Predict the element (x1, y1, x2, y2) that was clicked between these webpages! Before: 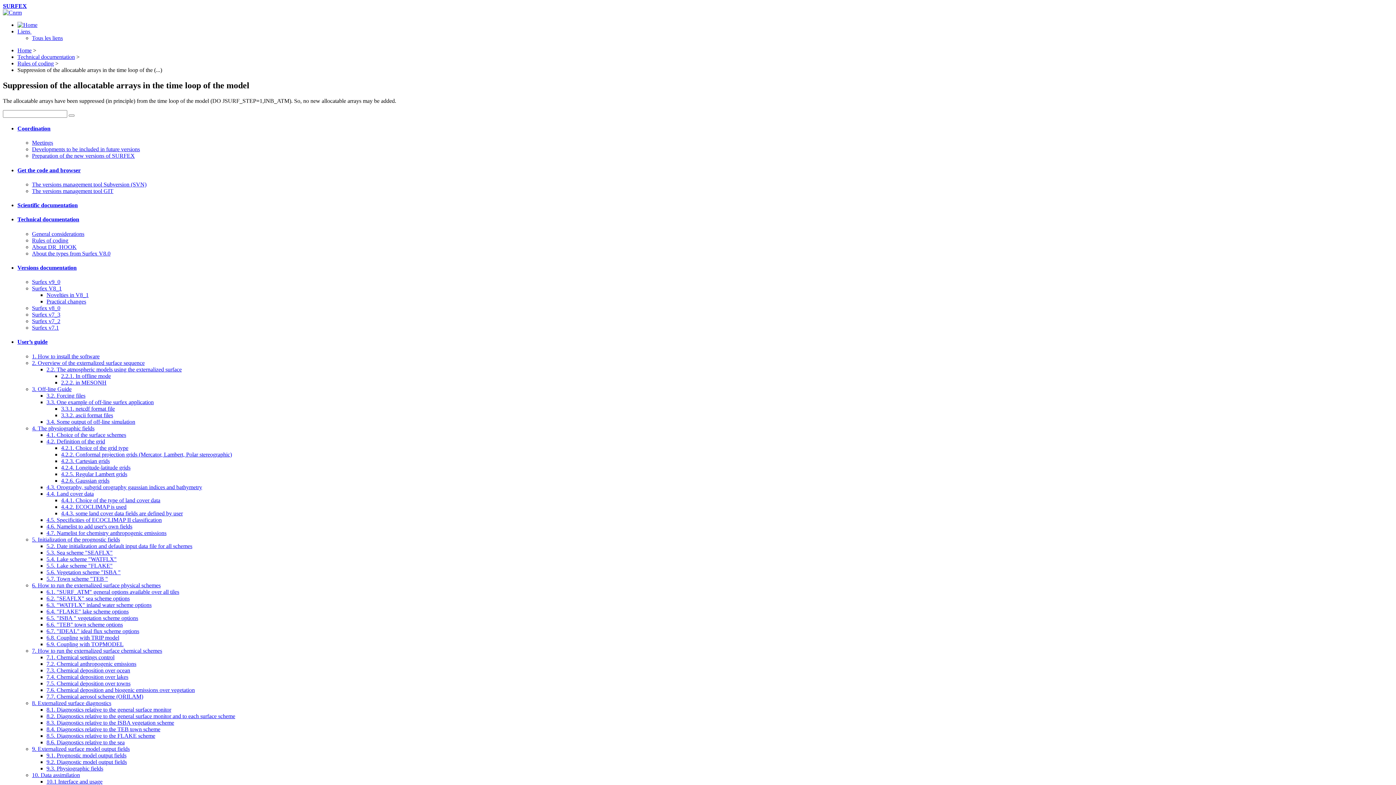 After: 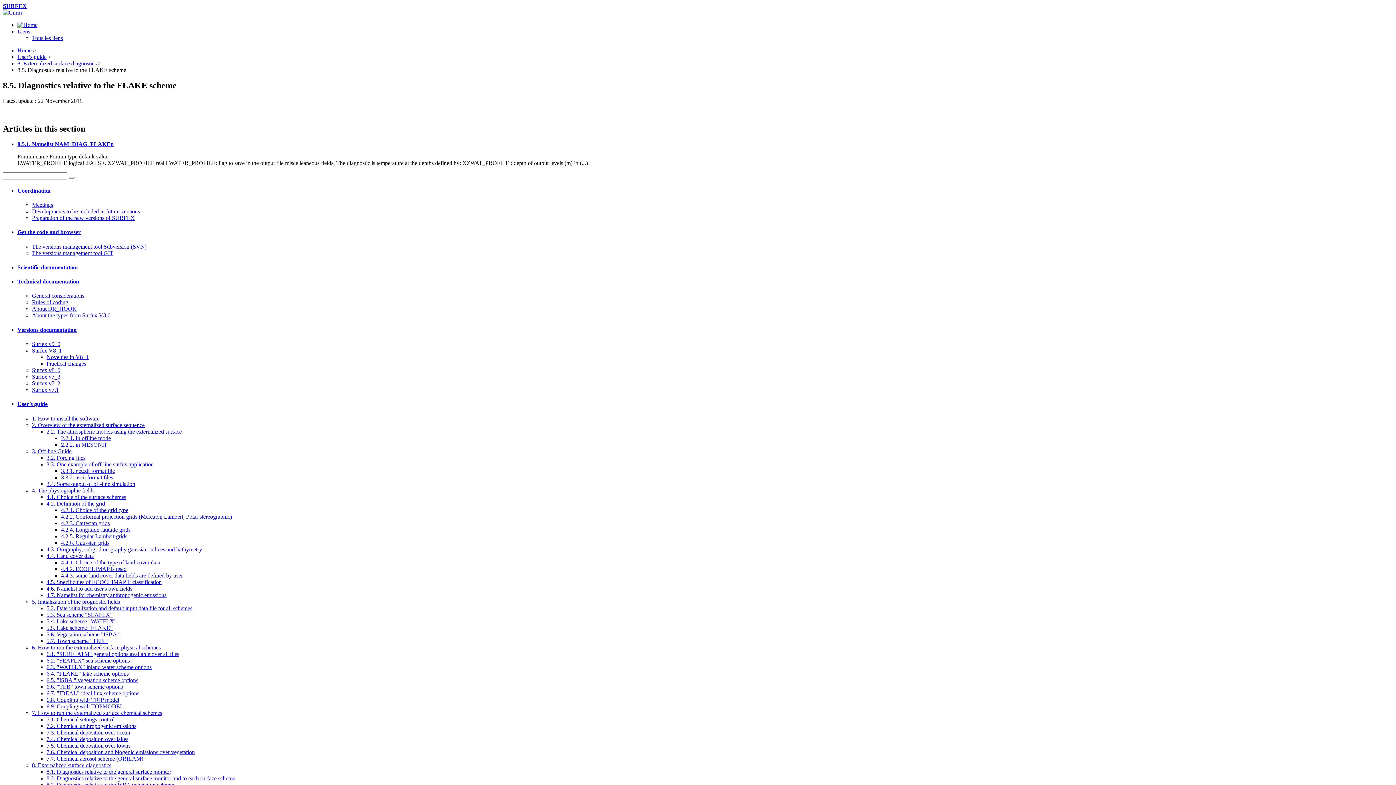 Action: label: 8.5. Diagnostics relative to the FLAKE scheme bbox: (46, 732, 155, 739)